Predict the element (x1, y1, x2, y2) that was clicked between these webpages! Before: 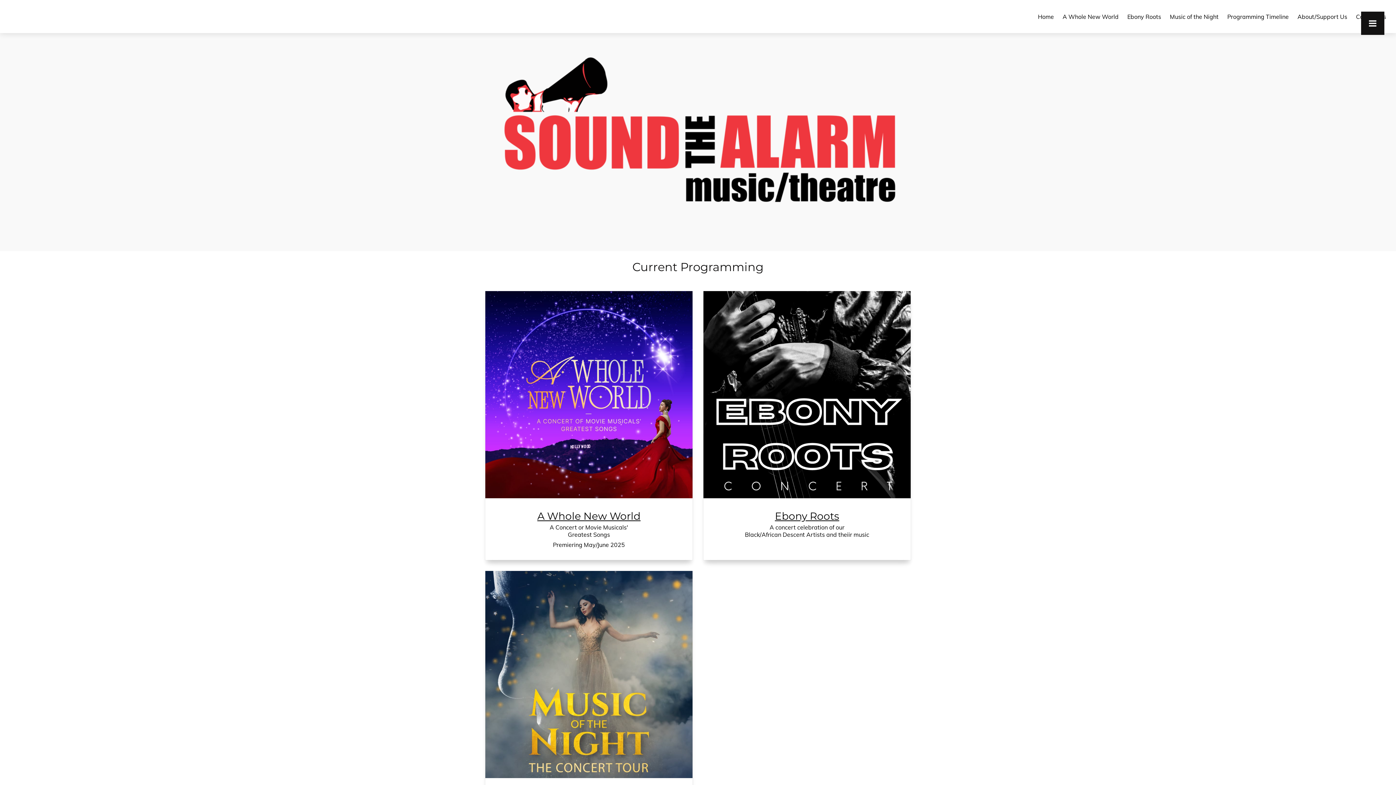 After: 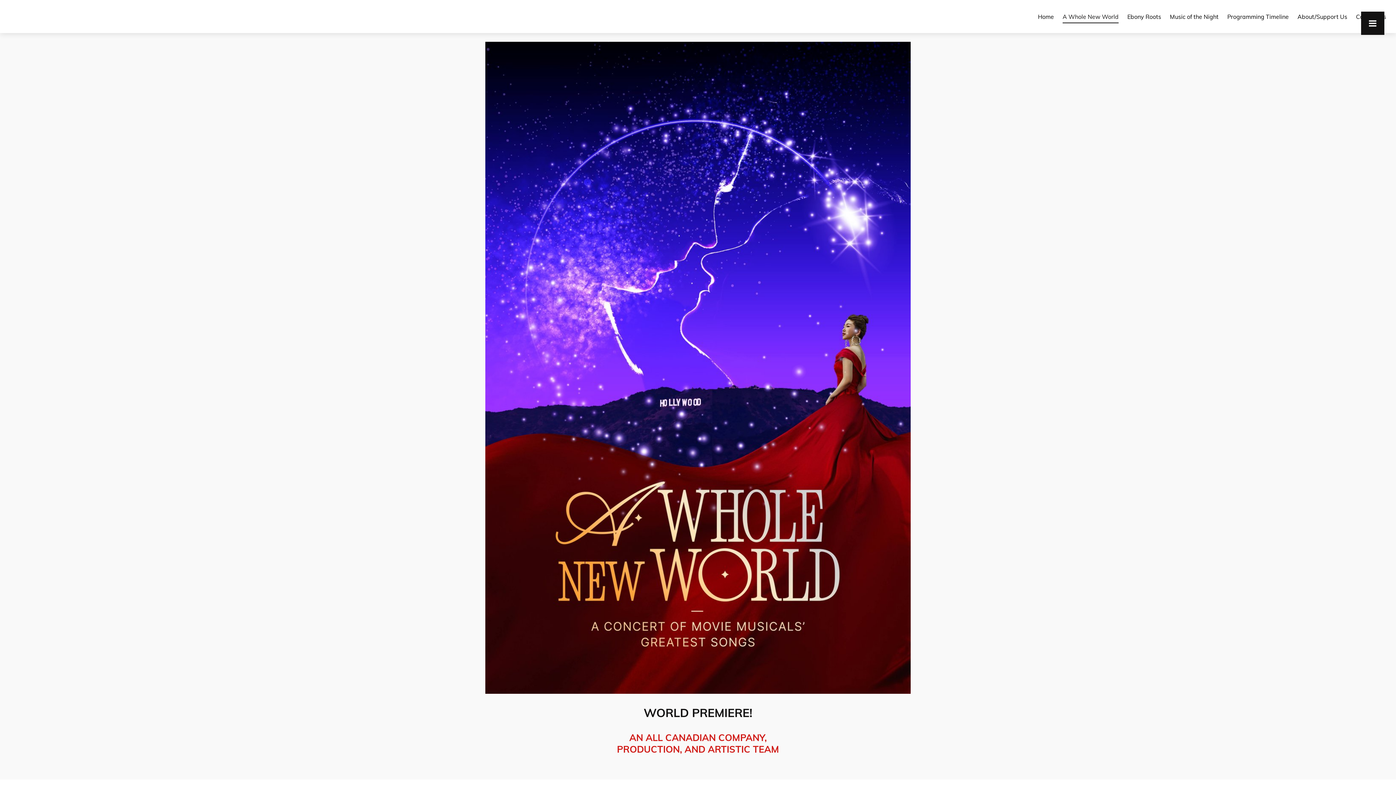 Action: label: A Whole New World bbox: (1062, 12, 1118, 20)